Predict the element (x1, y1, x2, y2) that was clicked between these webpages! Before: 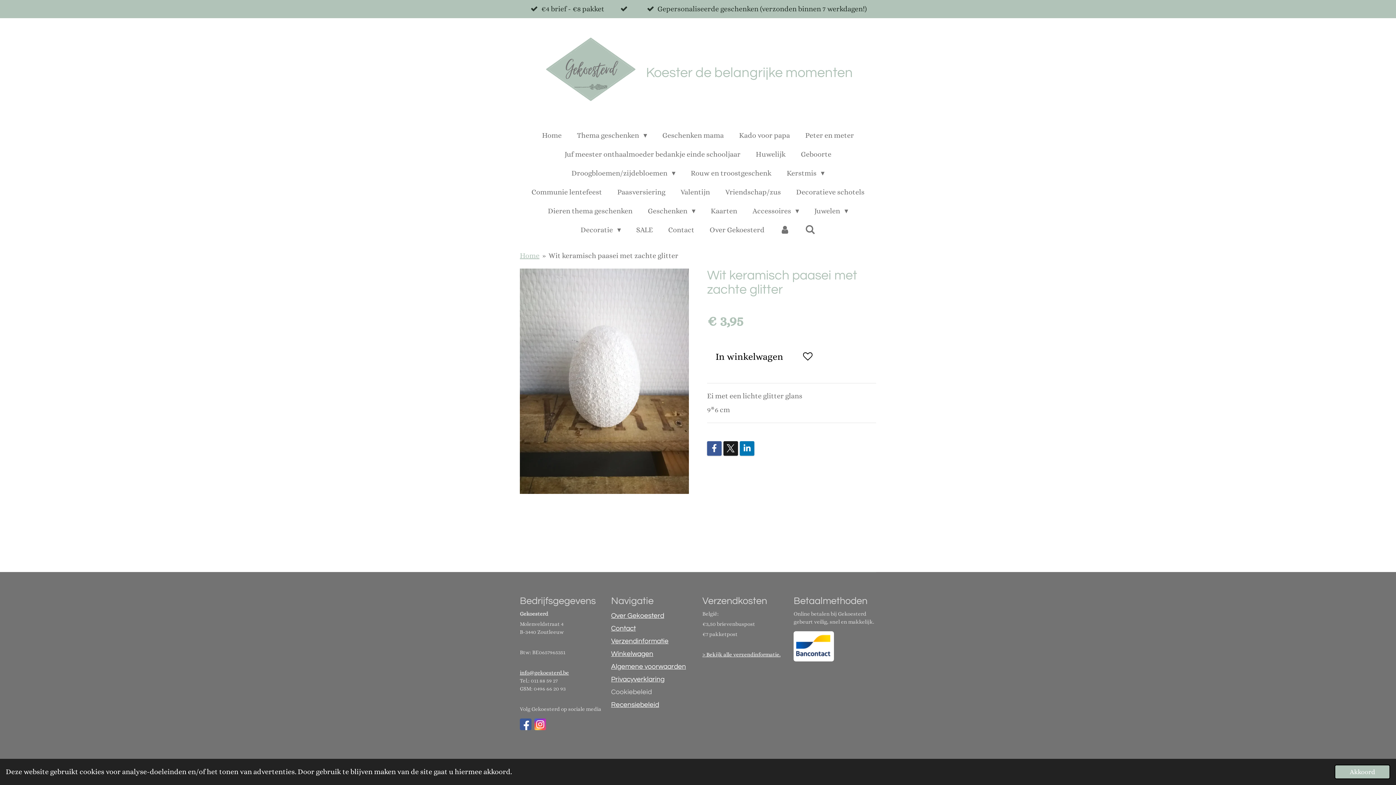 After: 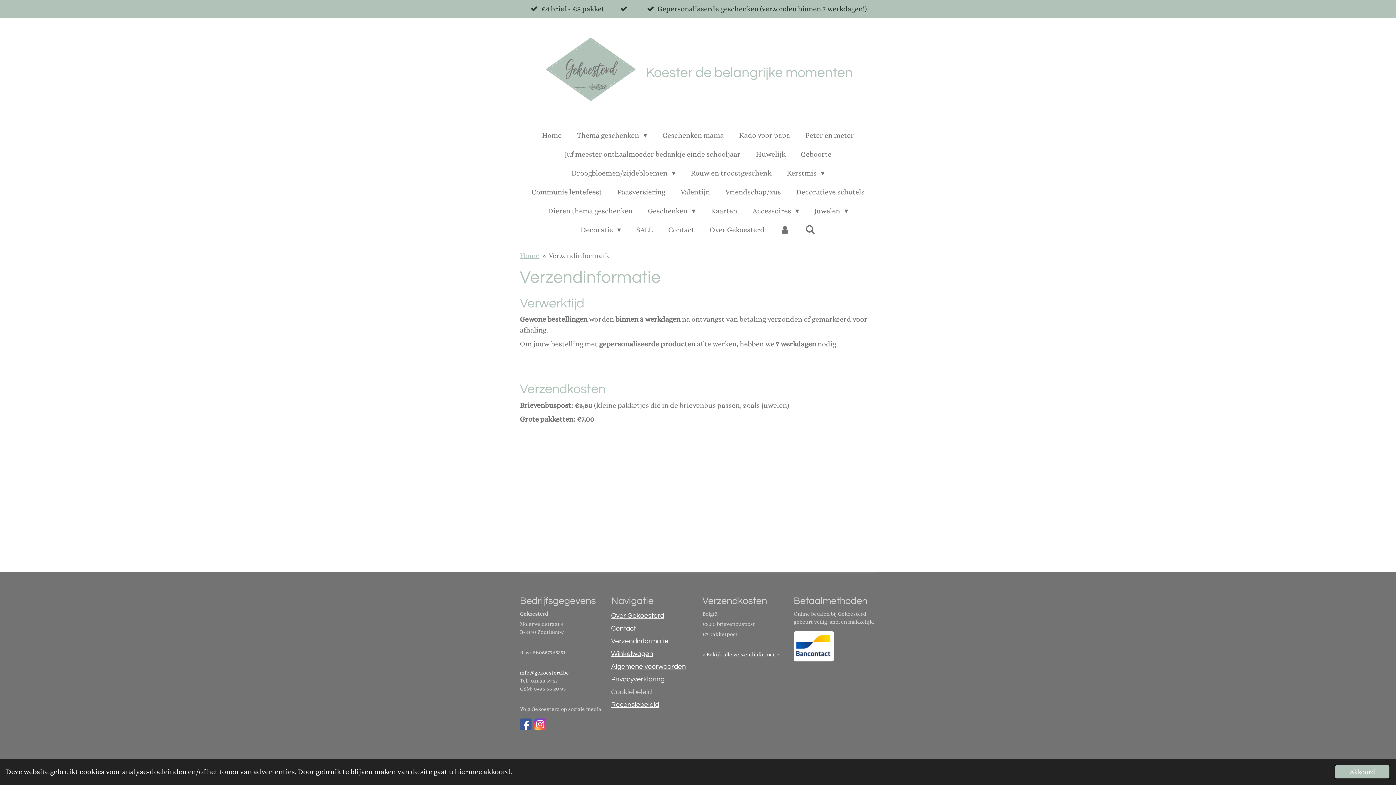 Action: bbox: (611, 638, 668, 644) label: Verzendinformatie